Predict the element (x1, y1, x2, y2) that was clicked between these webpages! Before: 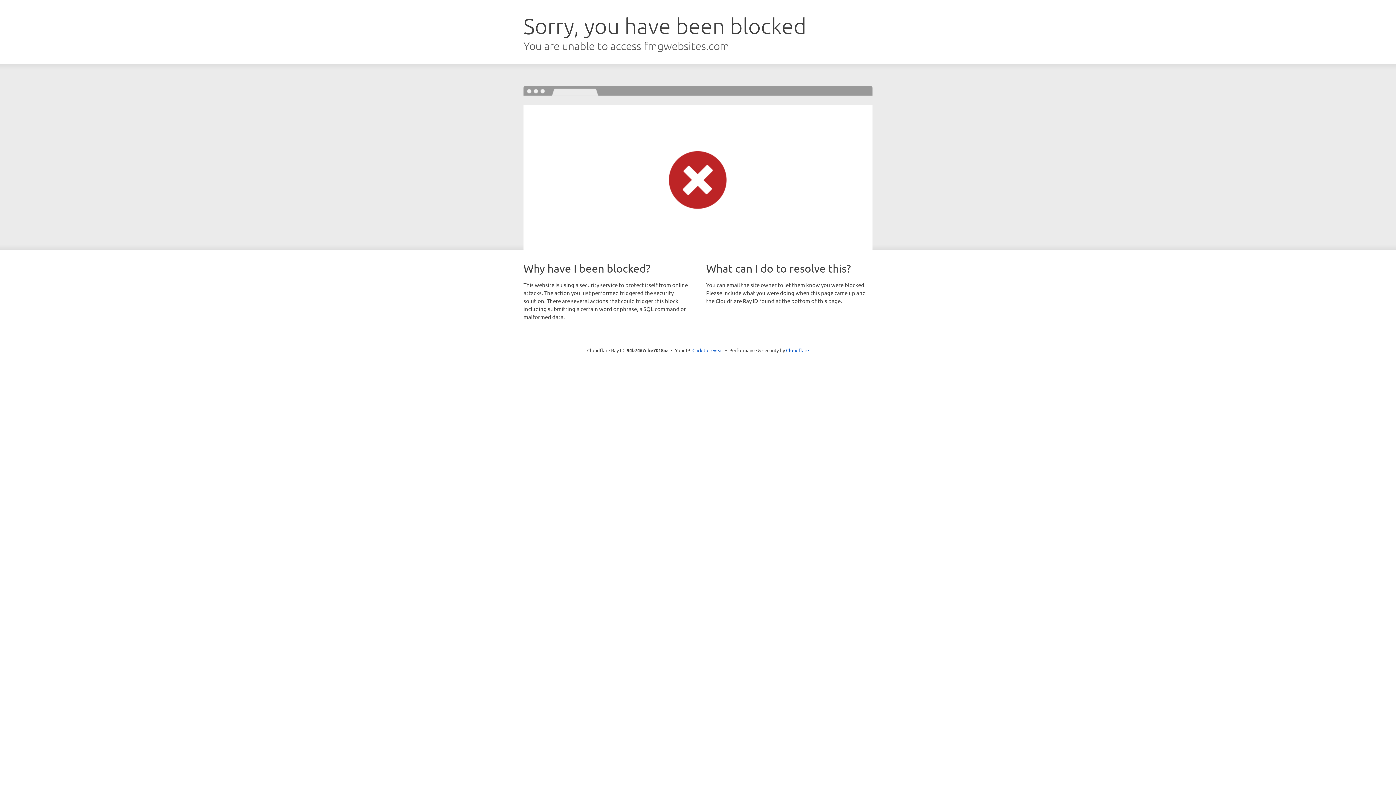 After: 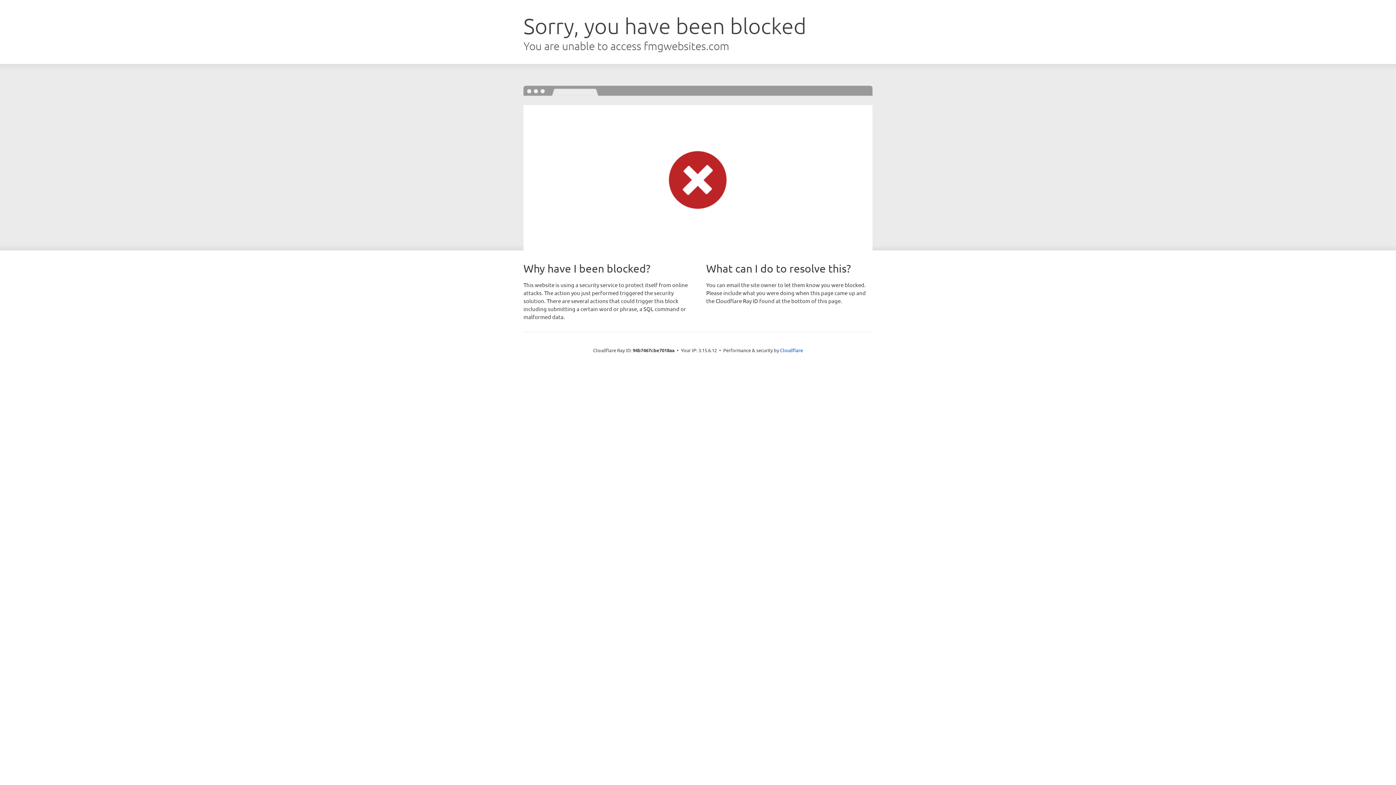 Action: label: Click to reveal bbox: (692, 346, 723, 353)